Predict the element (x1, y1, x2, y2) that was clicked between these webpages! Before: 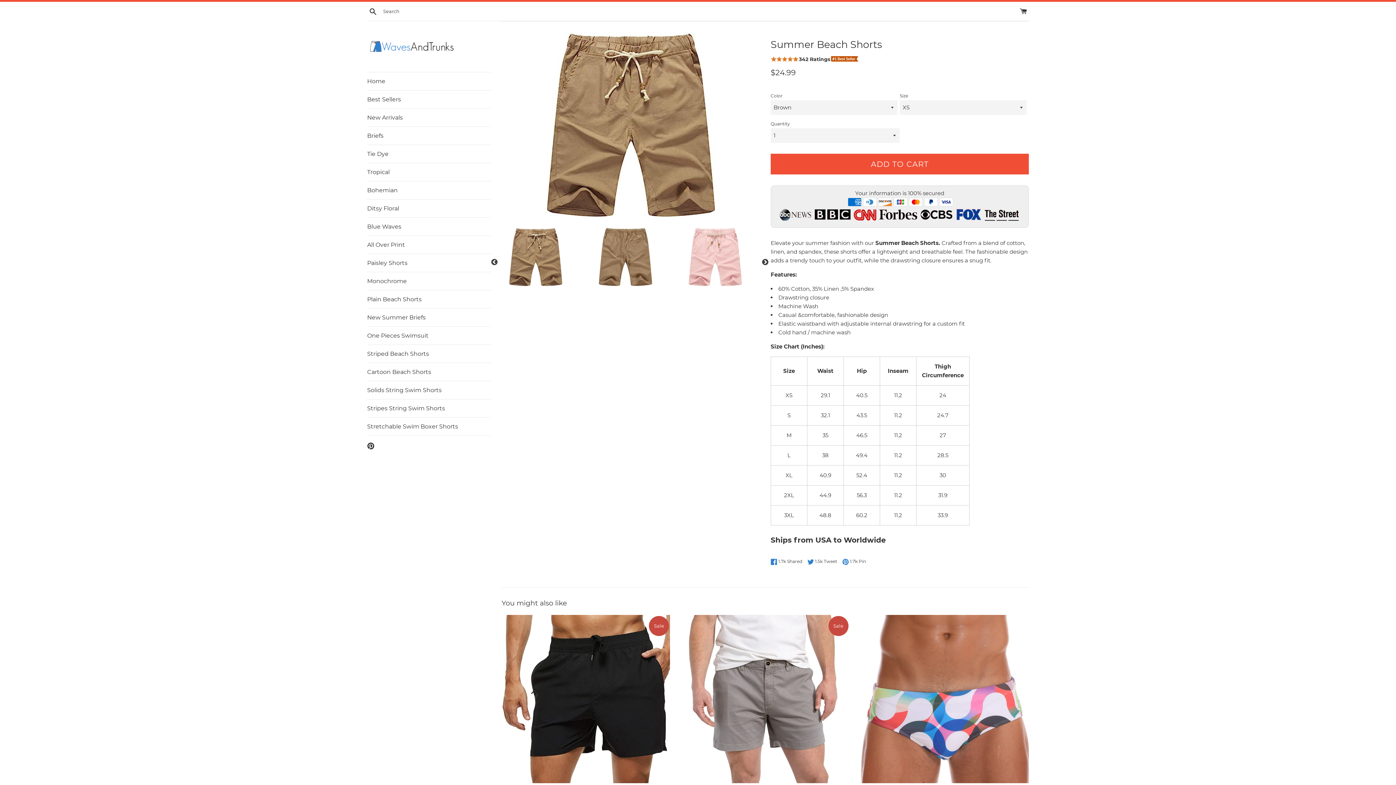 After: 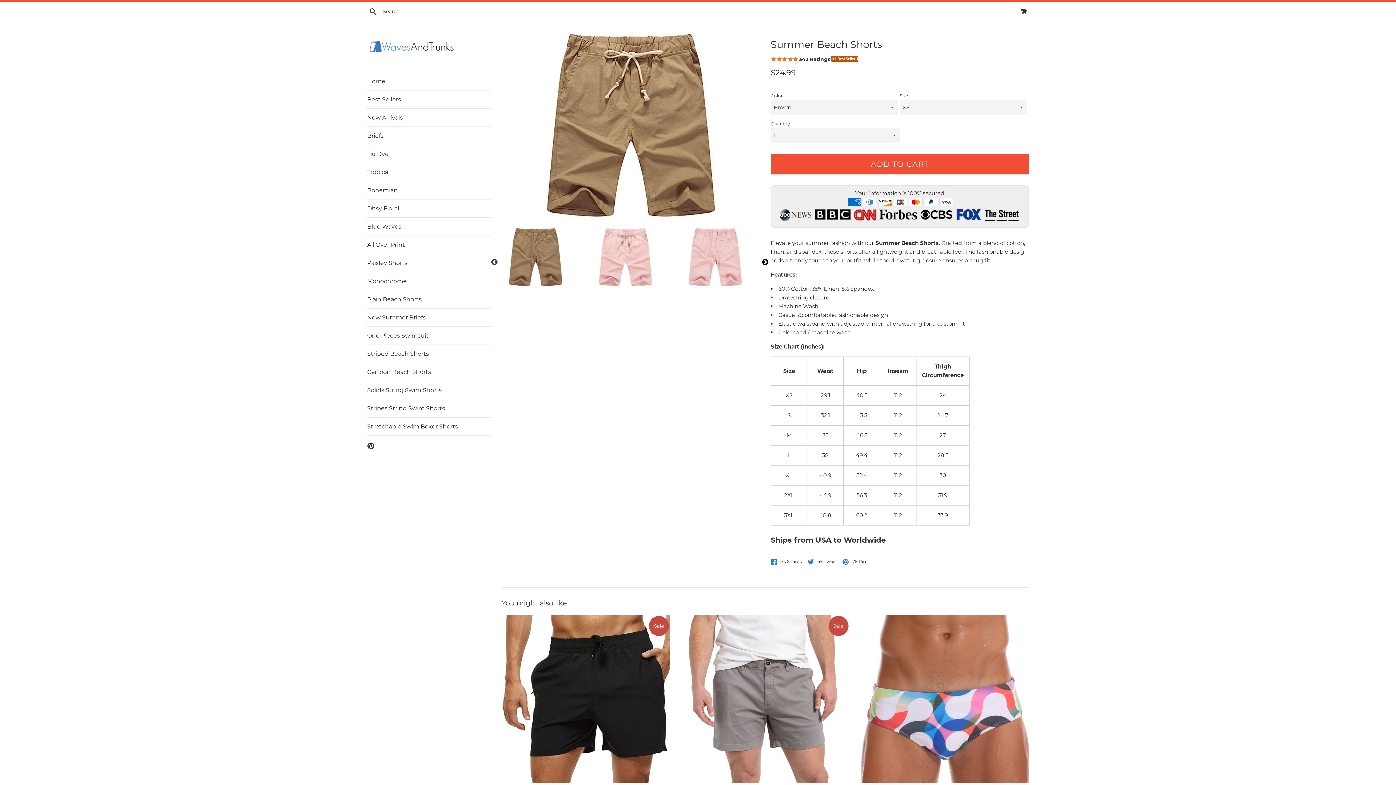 Action: bbox: (761, 258, 769, 266) label: Next